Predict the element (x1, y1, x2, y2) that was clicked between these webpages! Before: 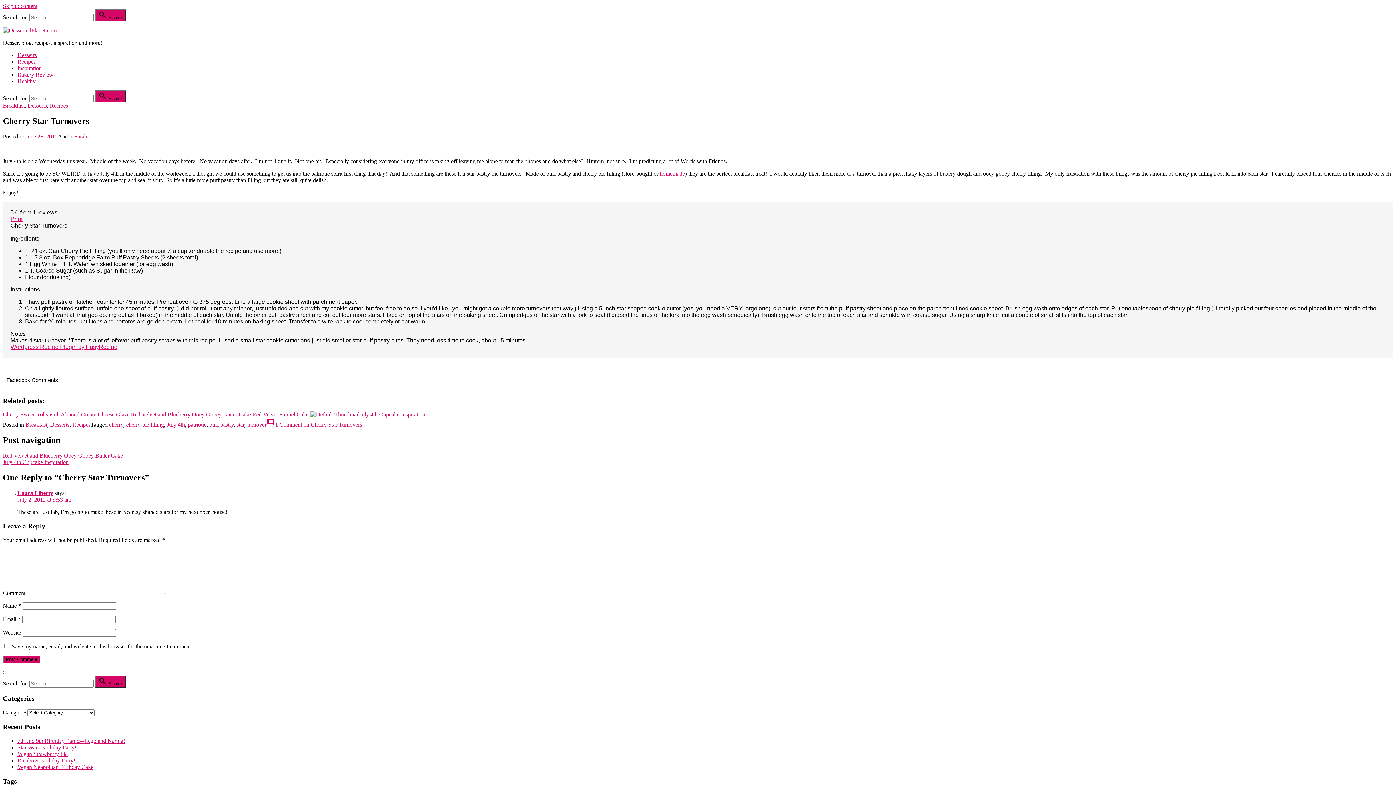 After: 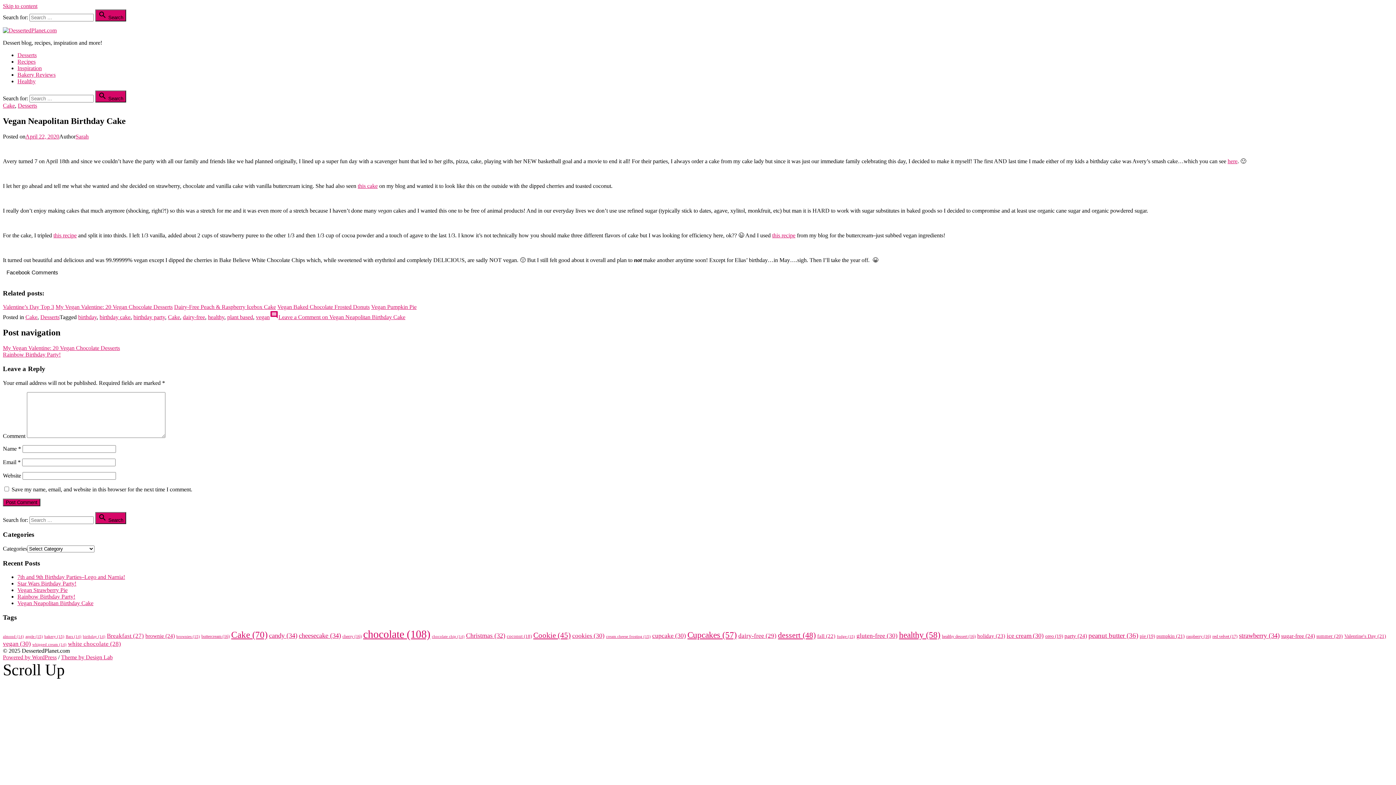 Action: label: Vegan Neapolitan Birthday Cake bbox: (17, 764, 93, 770)